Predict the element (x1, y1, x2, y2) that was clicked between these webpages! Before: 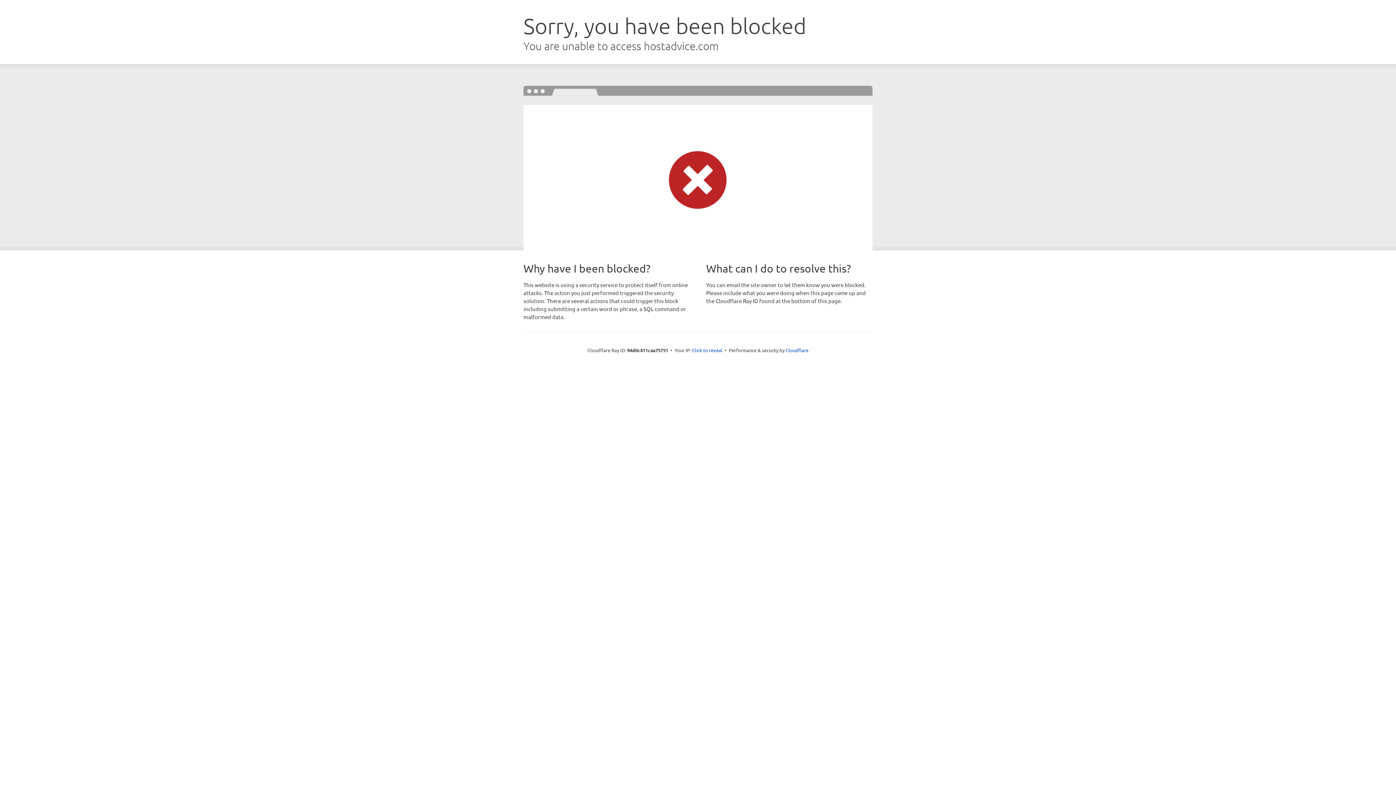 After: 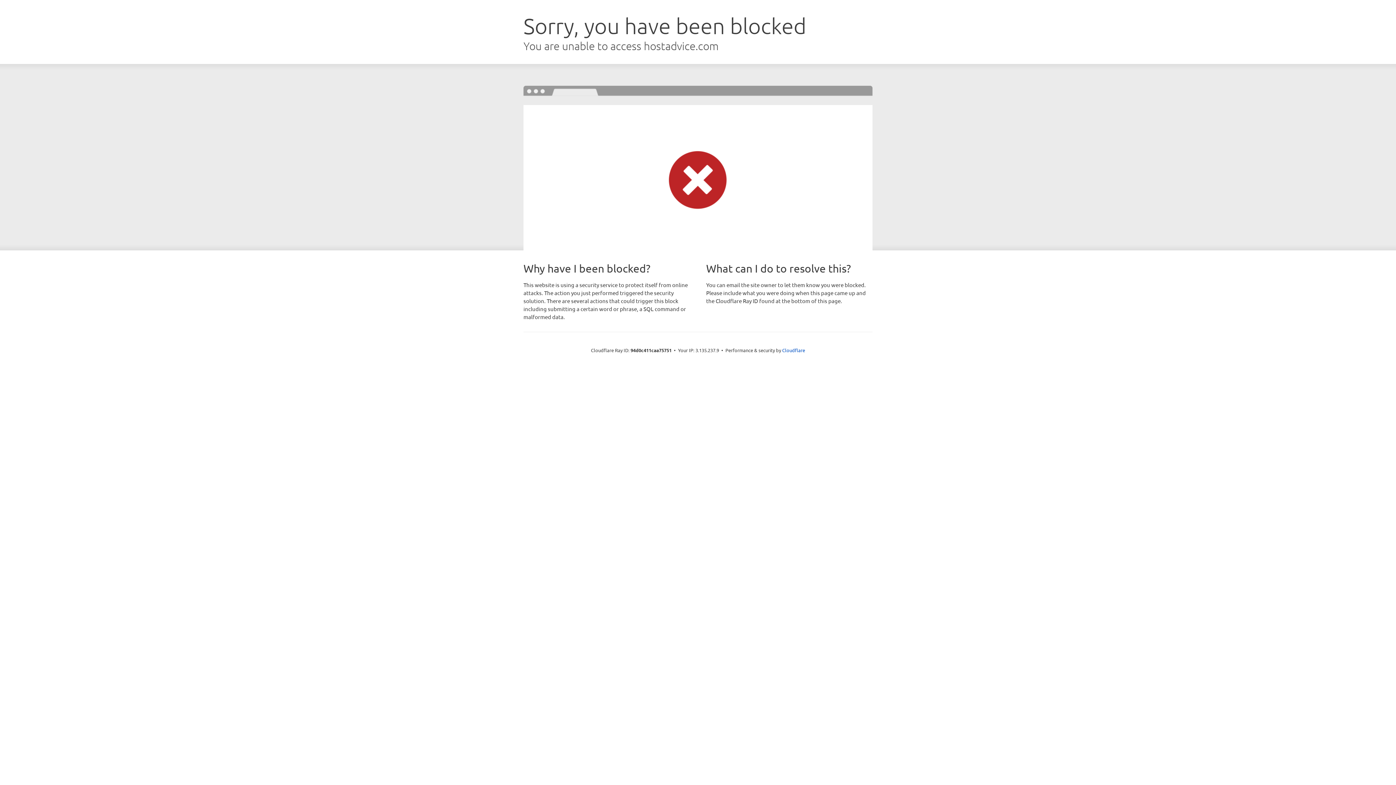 Action: label: Click to reveal bbox: (692, 346, 722, 353)